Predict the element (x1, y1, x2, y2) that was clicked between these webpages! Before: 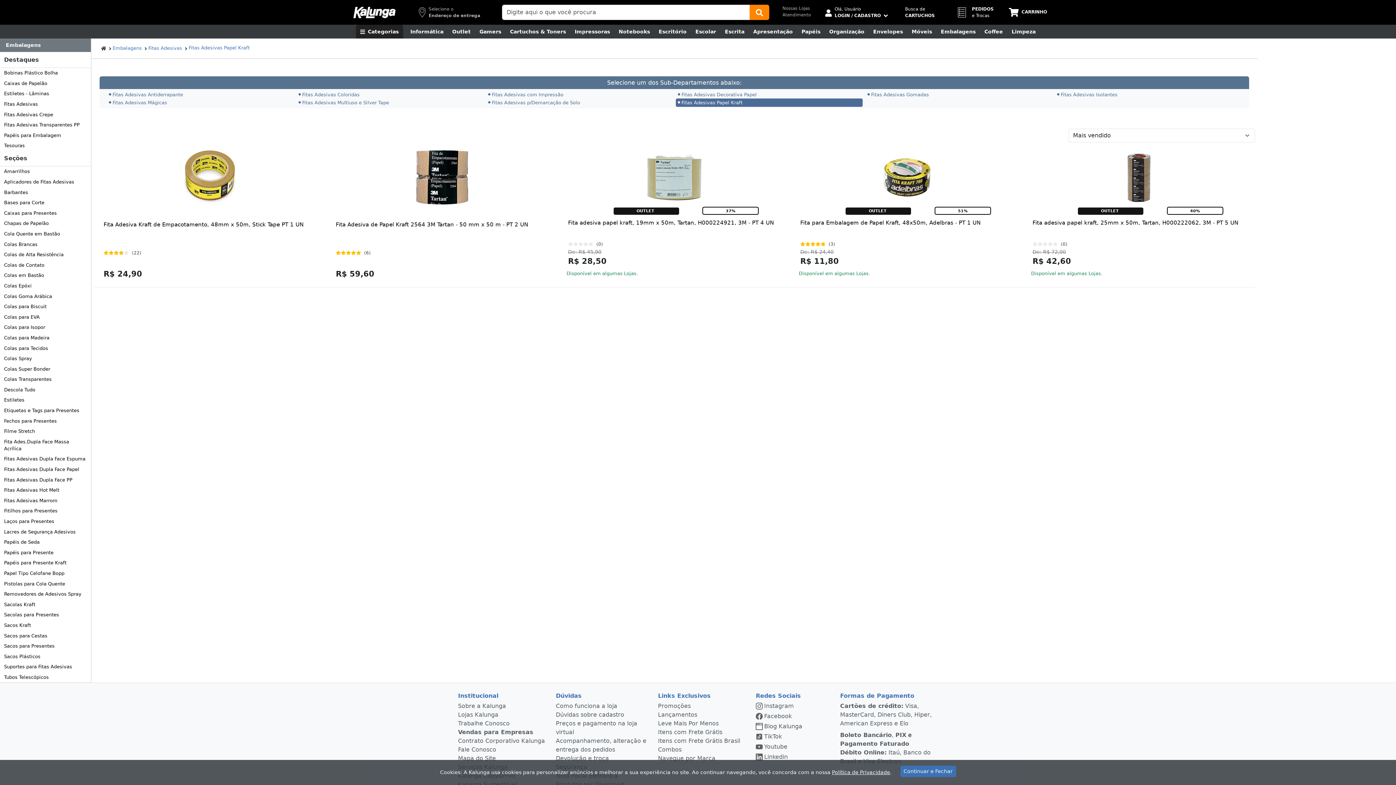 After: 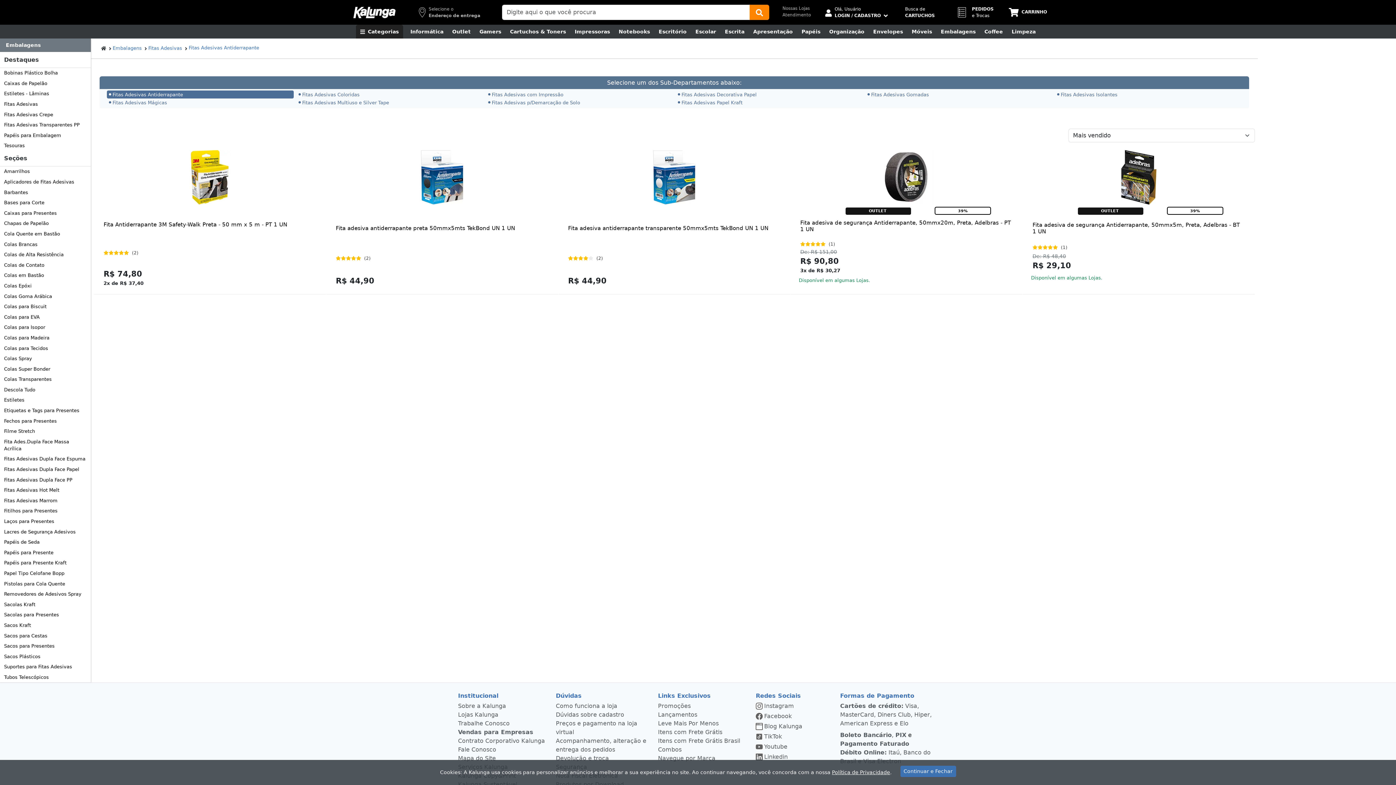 Action: label: Fitas Adesivas Antiderrapante bbox: (106, 90, 293, 98)